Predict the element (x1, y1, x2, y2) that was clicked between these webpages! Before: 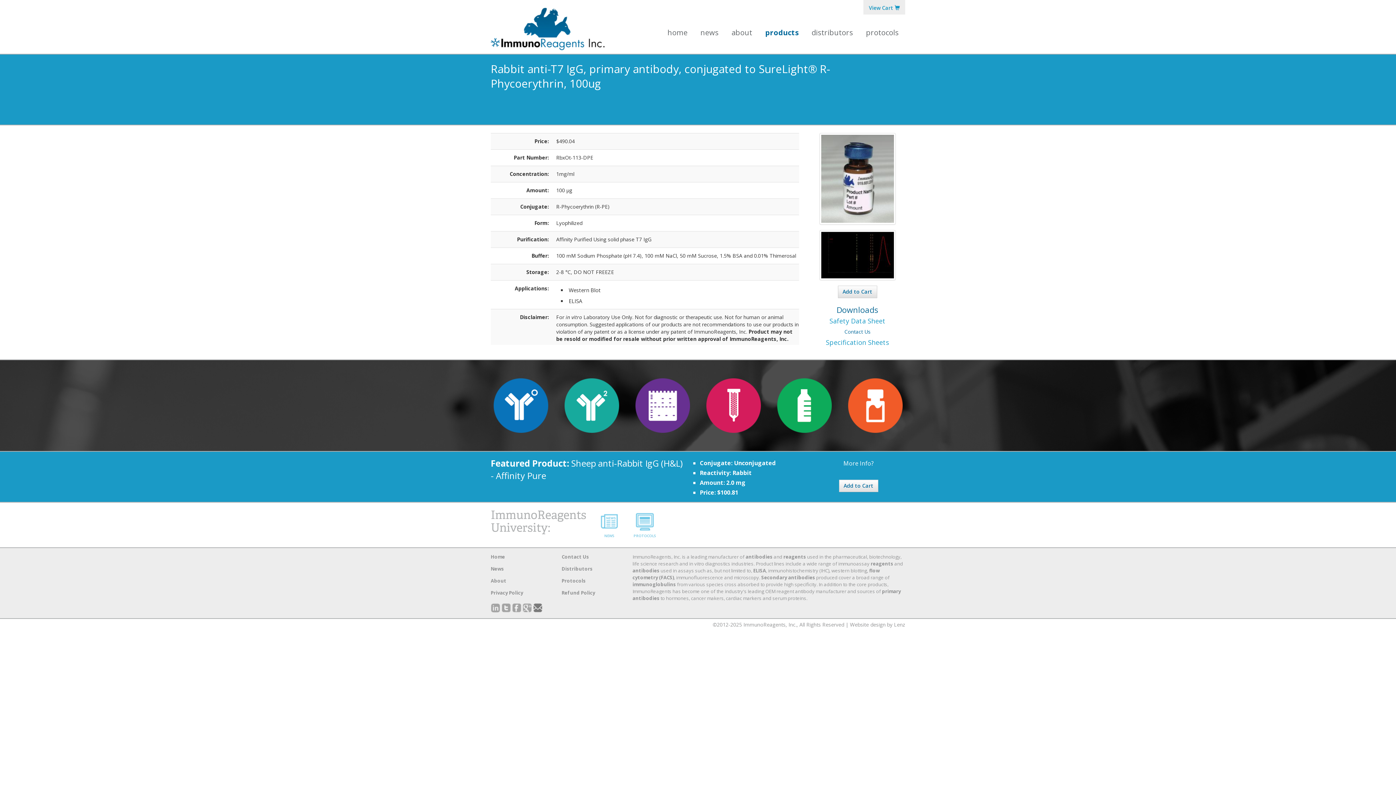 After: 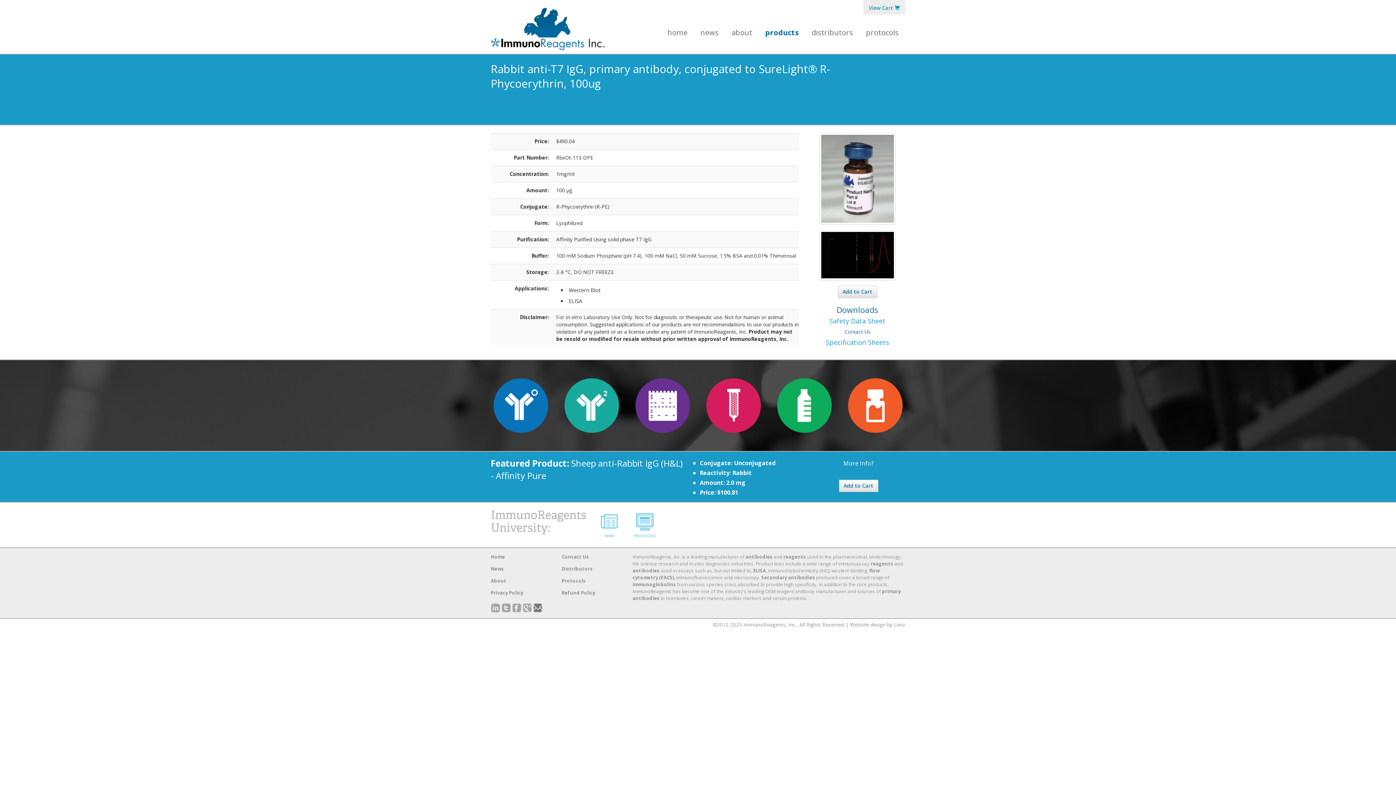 Action: label: PROTOCOLS bbox: (632, 512, 657, 538)